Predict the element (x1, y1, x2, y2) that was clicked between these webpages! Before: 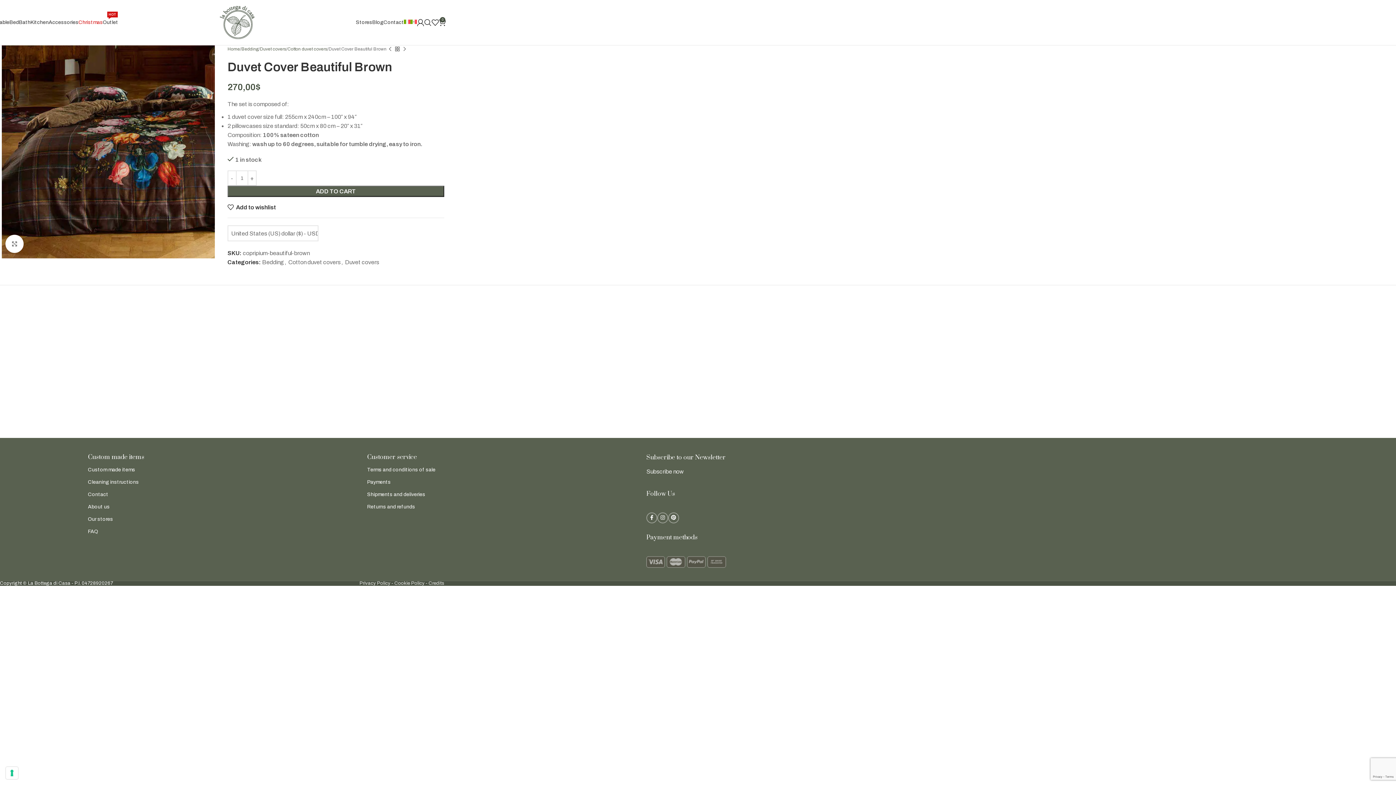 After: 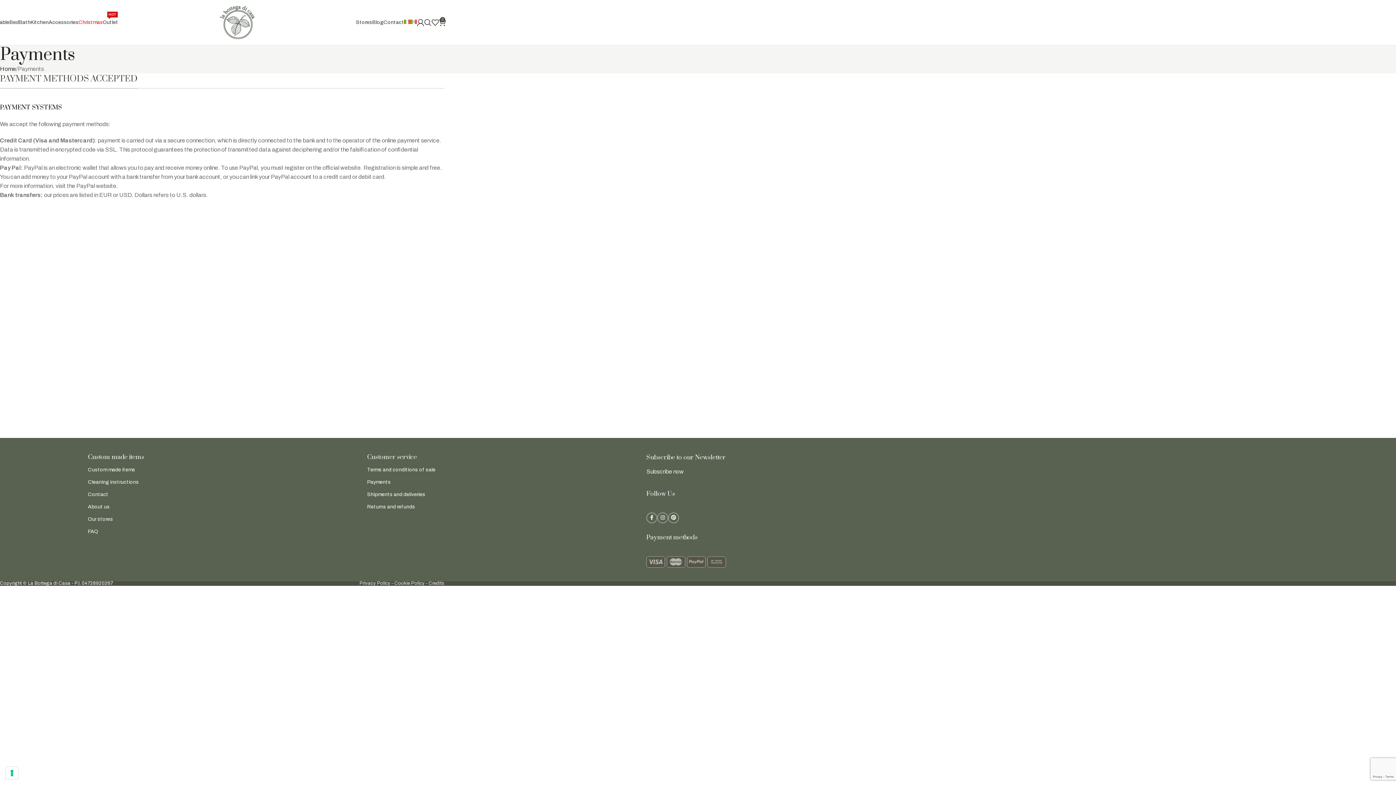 Action: label: Payments bbox: (367, 476, 635, 488)